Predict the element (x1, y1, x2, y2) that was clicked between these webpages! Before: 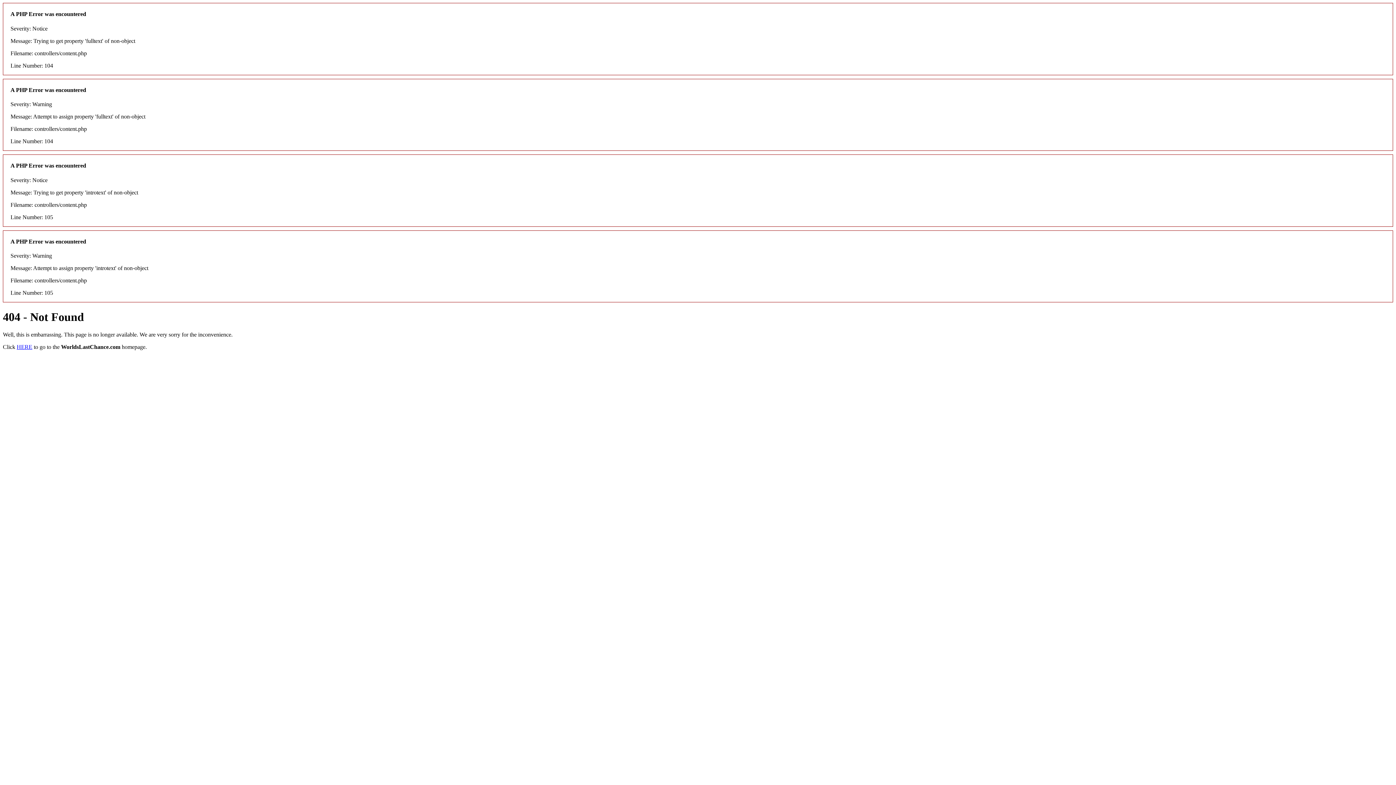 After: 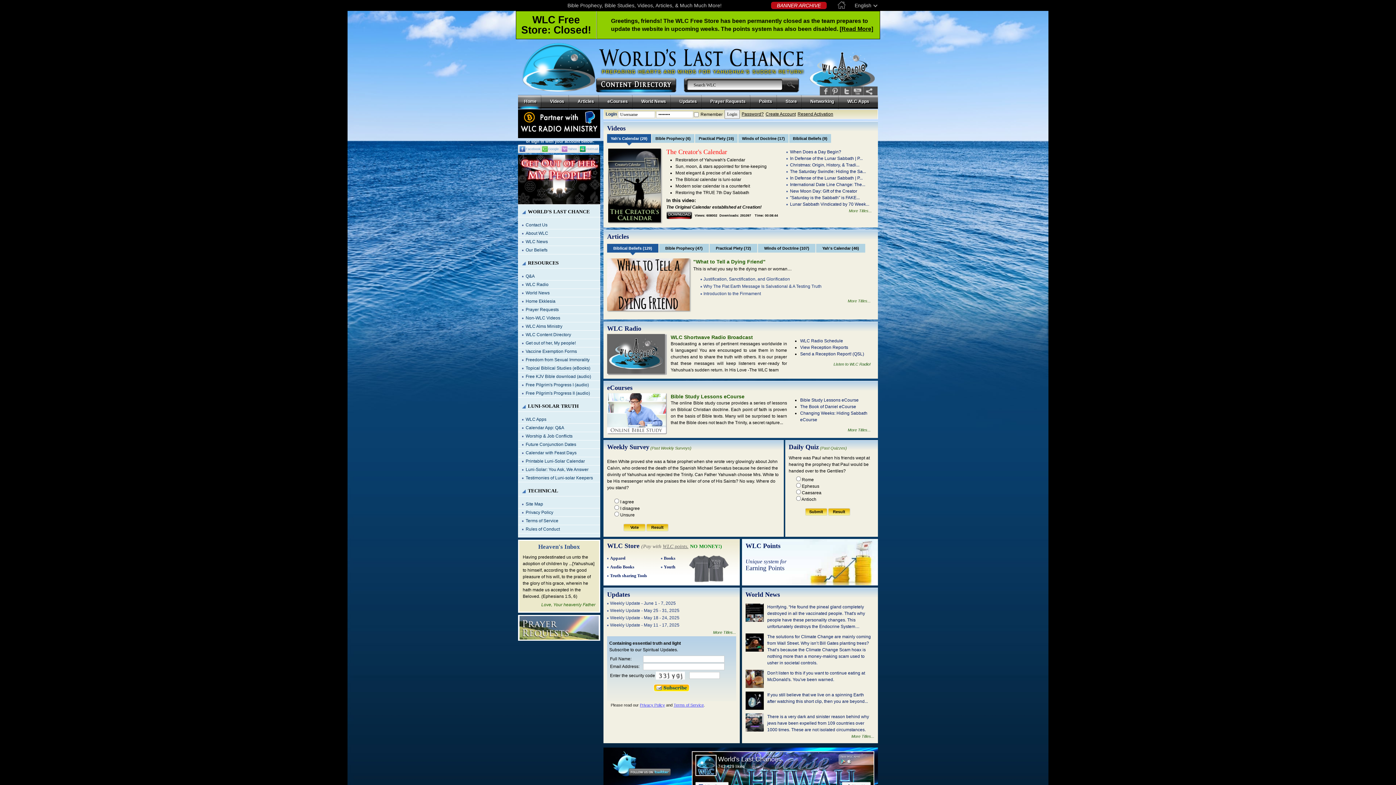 Action: label: HERE bbox: (16, 344, 32, 350)